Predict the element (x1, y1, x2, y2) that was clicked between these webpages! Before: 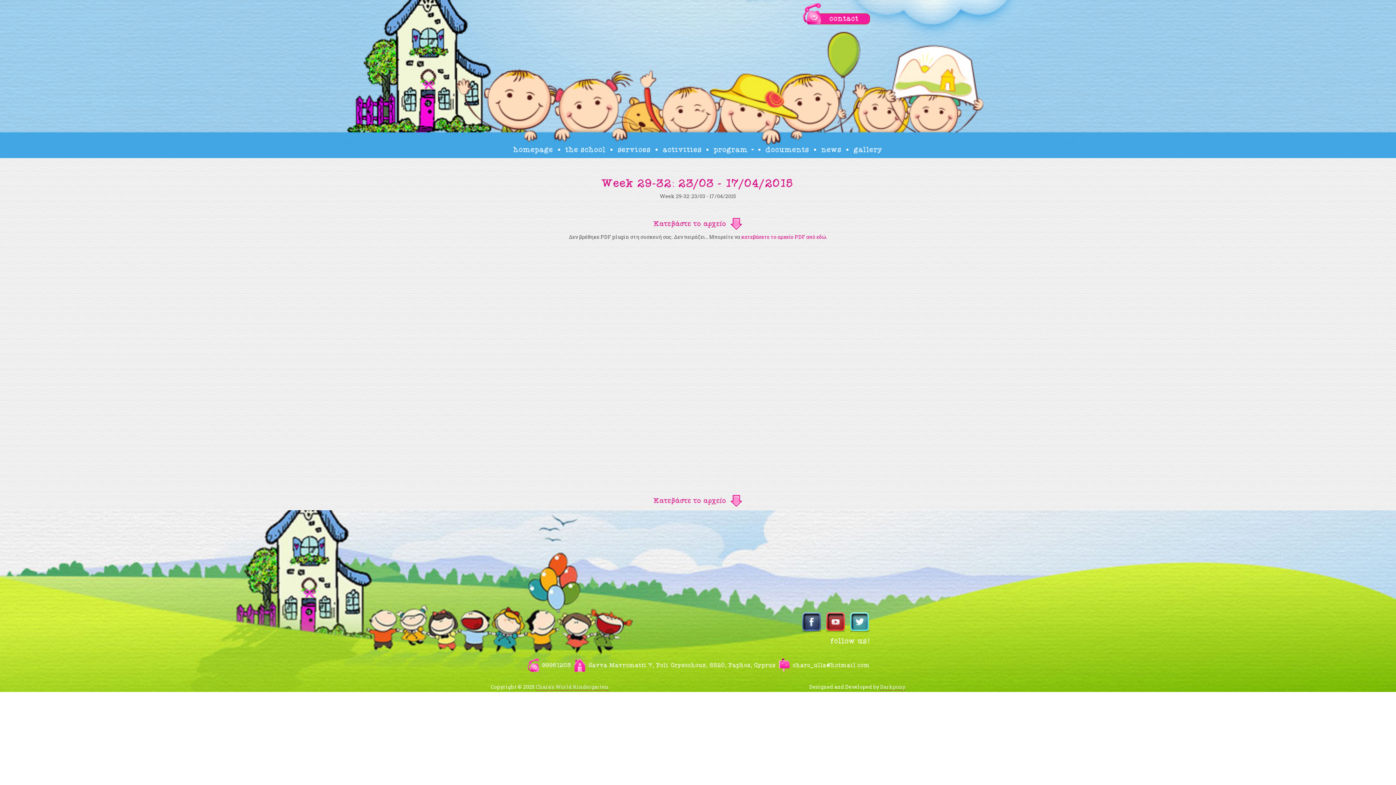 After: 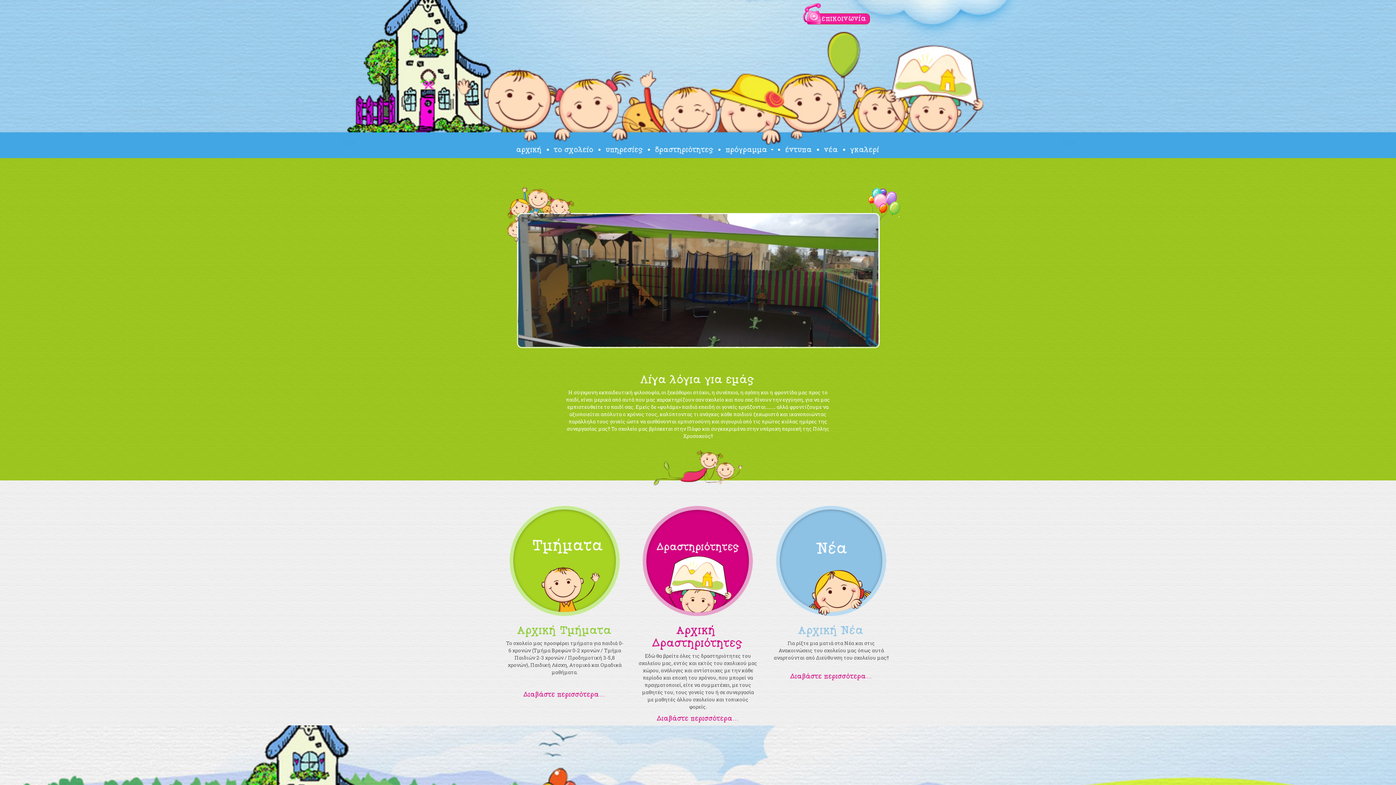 Action: bbox: (536, 683, 608, 690) label: Chara's World Kindergarten